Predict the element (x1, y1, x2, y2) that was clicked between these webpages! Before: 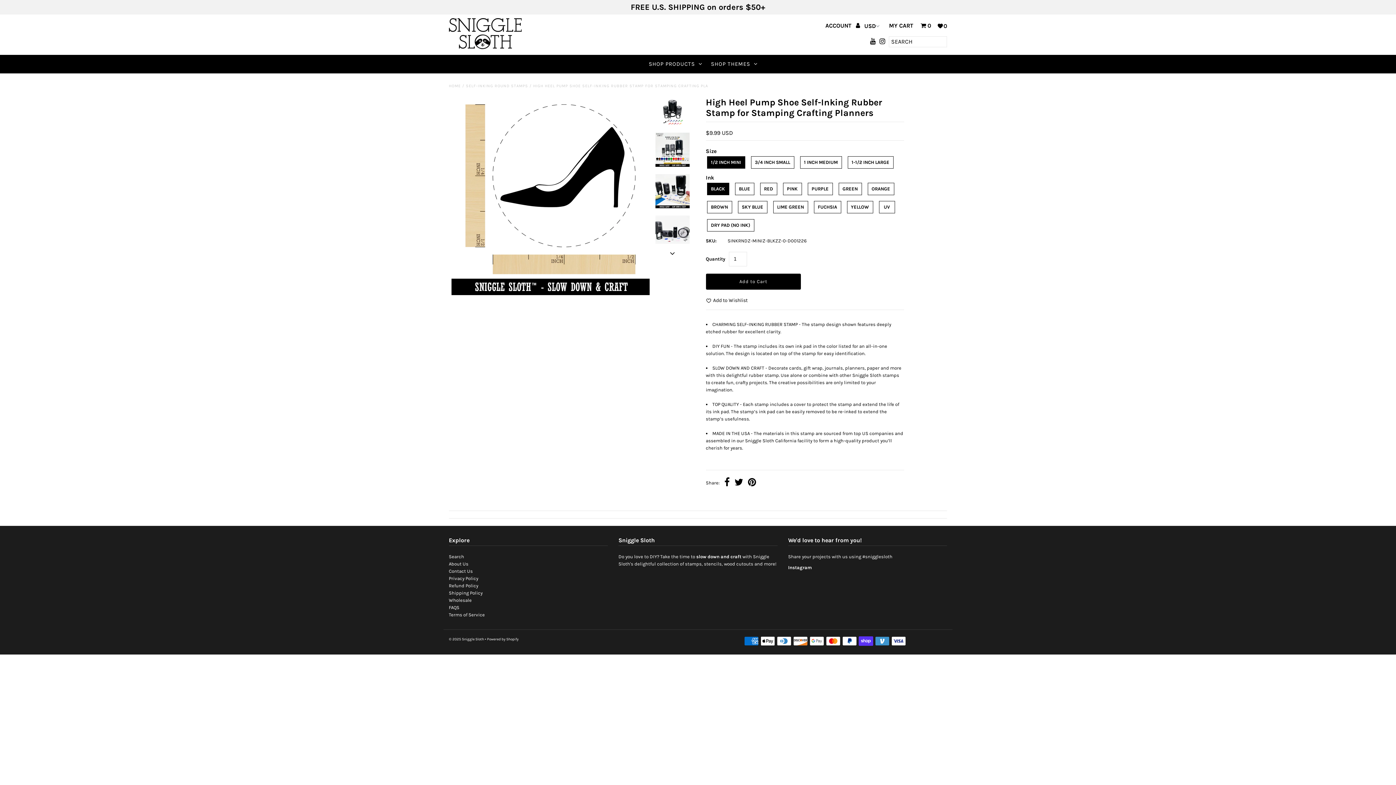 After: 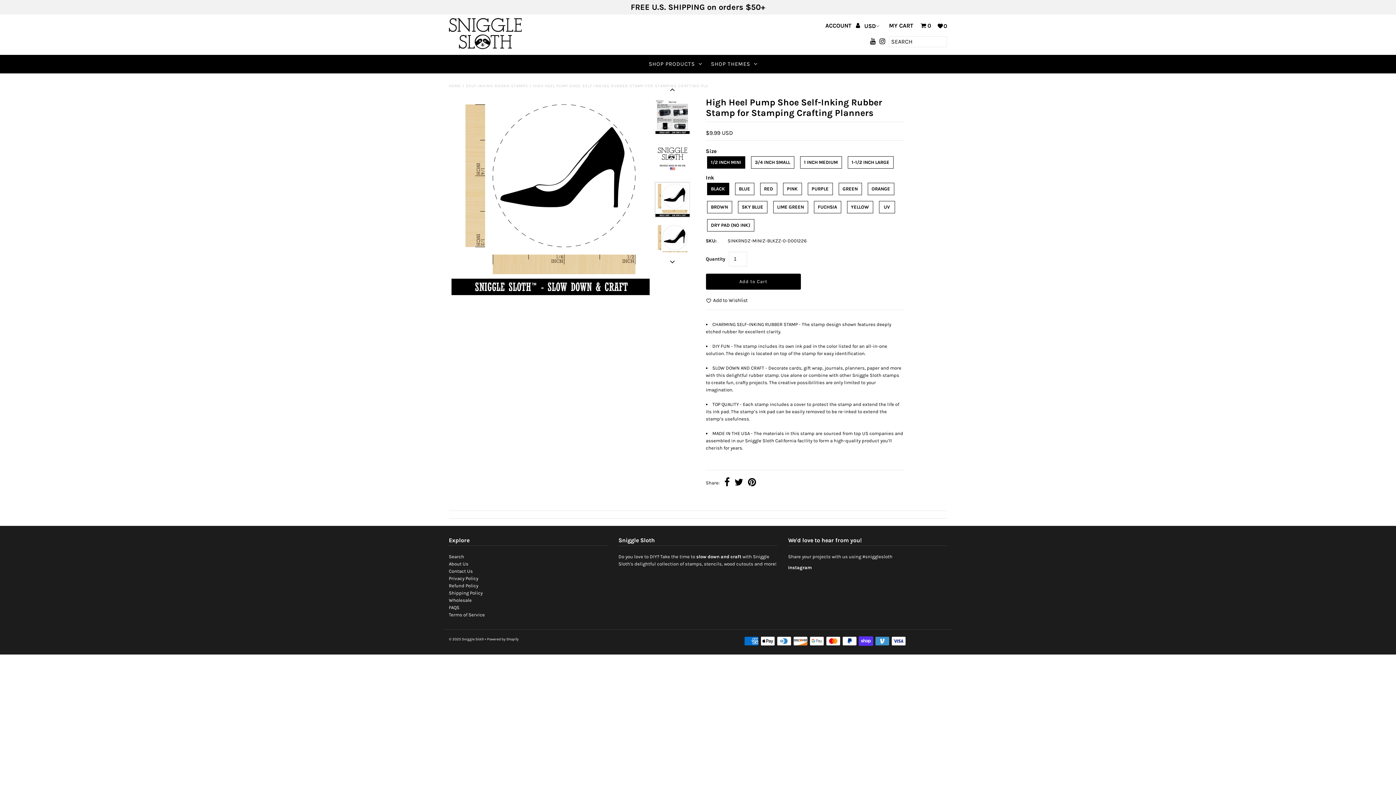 Action: bbox: (666, 247, 678, 259)